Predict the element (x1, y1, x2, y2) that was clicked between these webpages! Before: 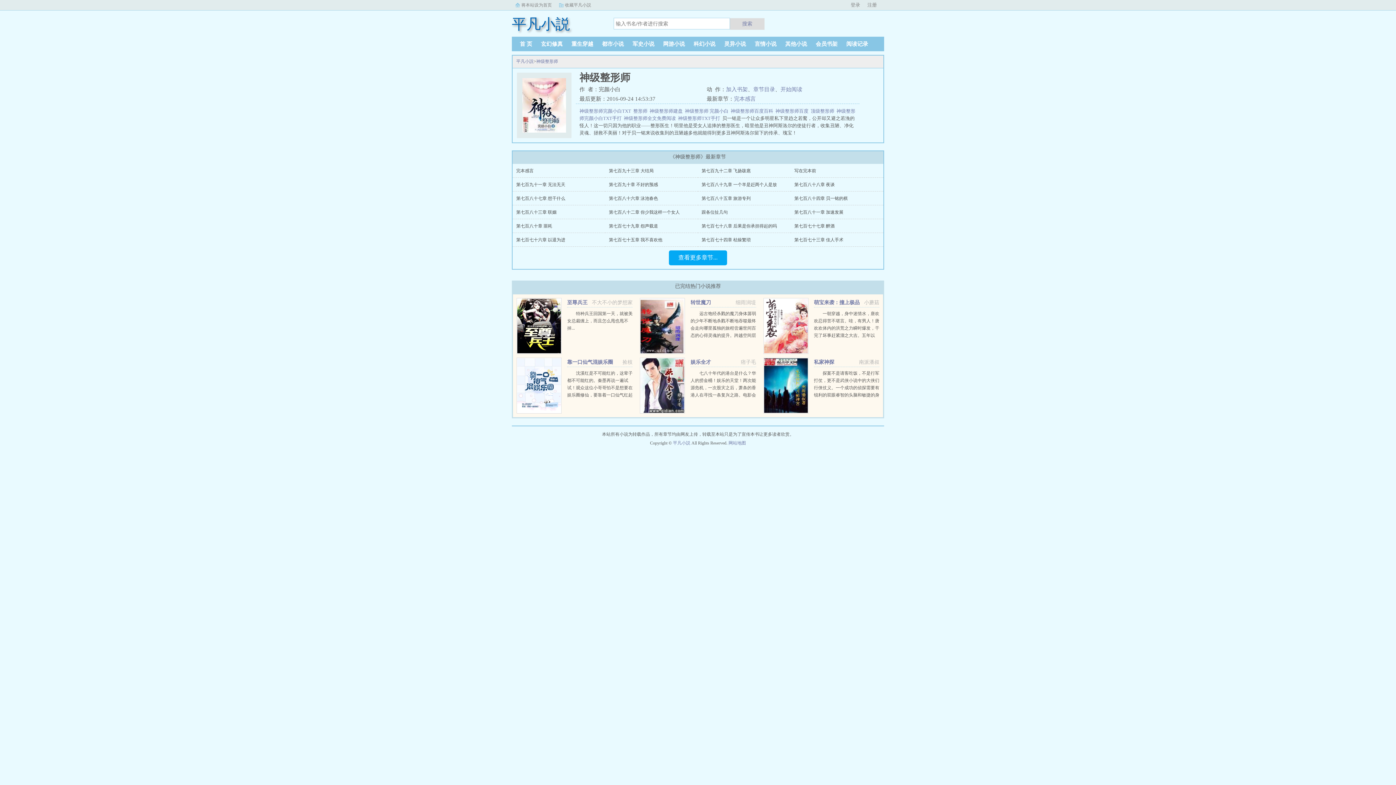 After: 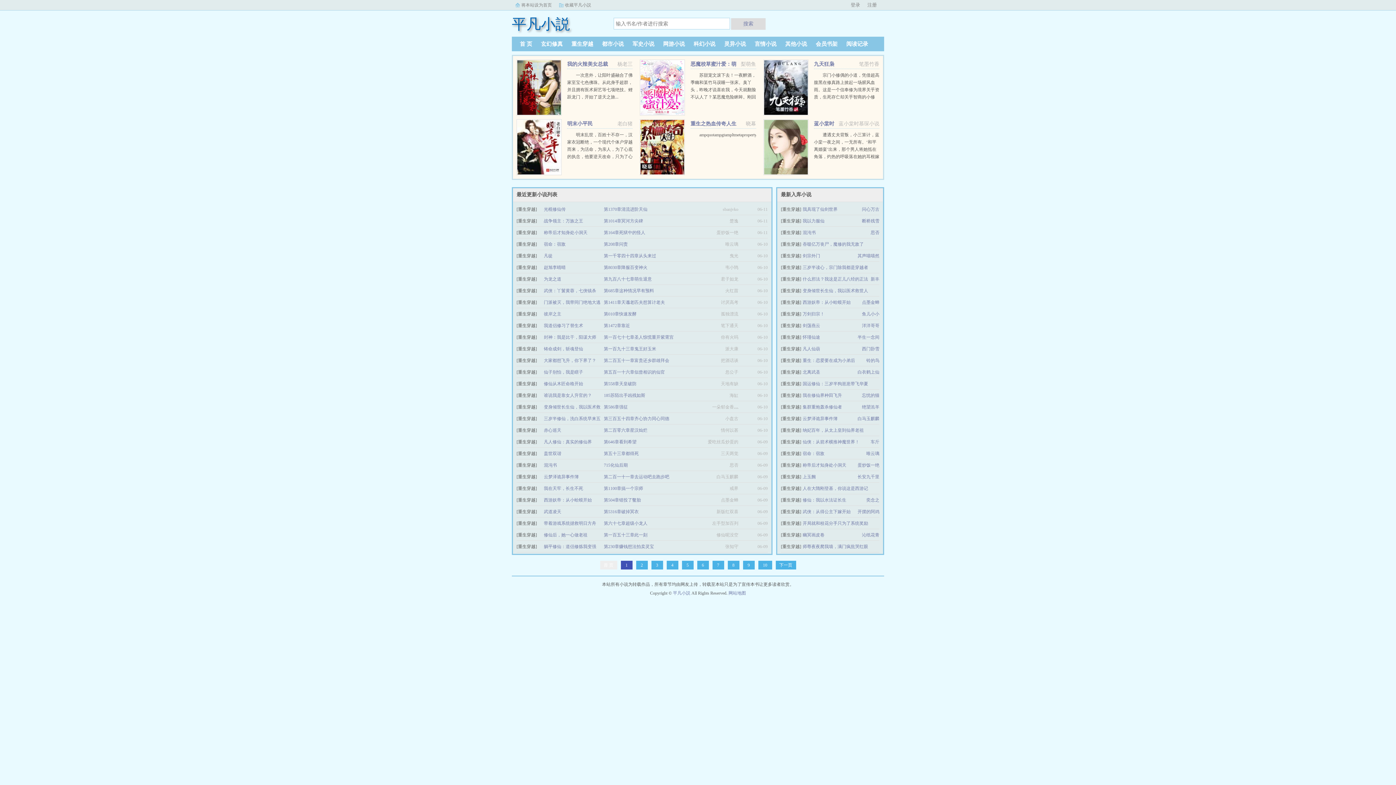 Action: bbox: (567, 41, 597, 46) label: 重生穿越